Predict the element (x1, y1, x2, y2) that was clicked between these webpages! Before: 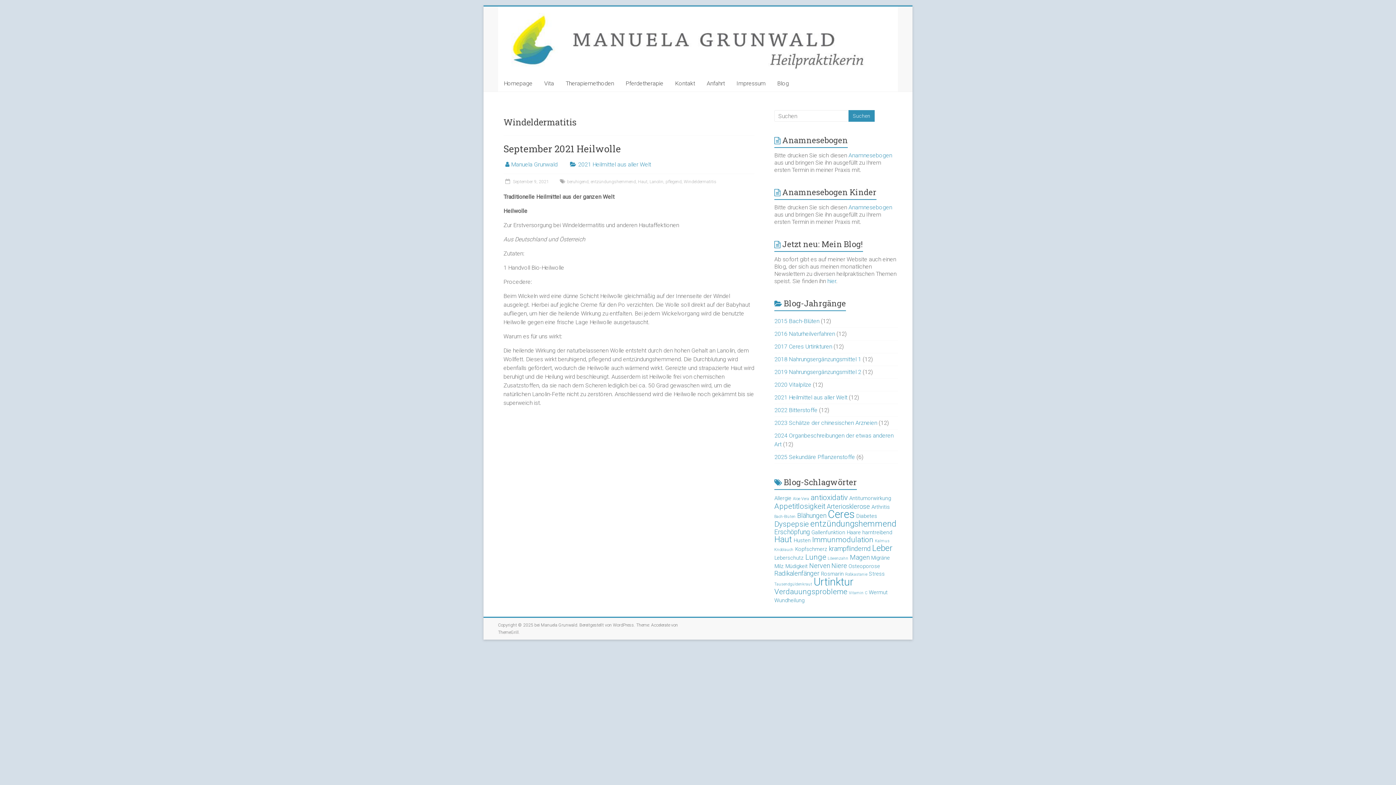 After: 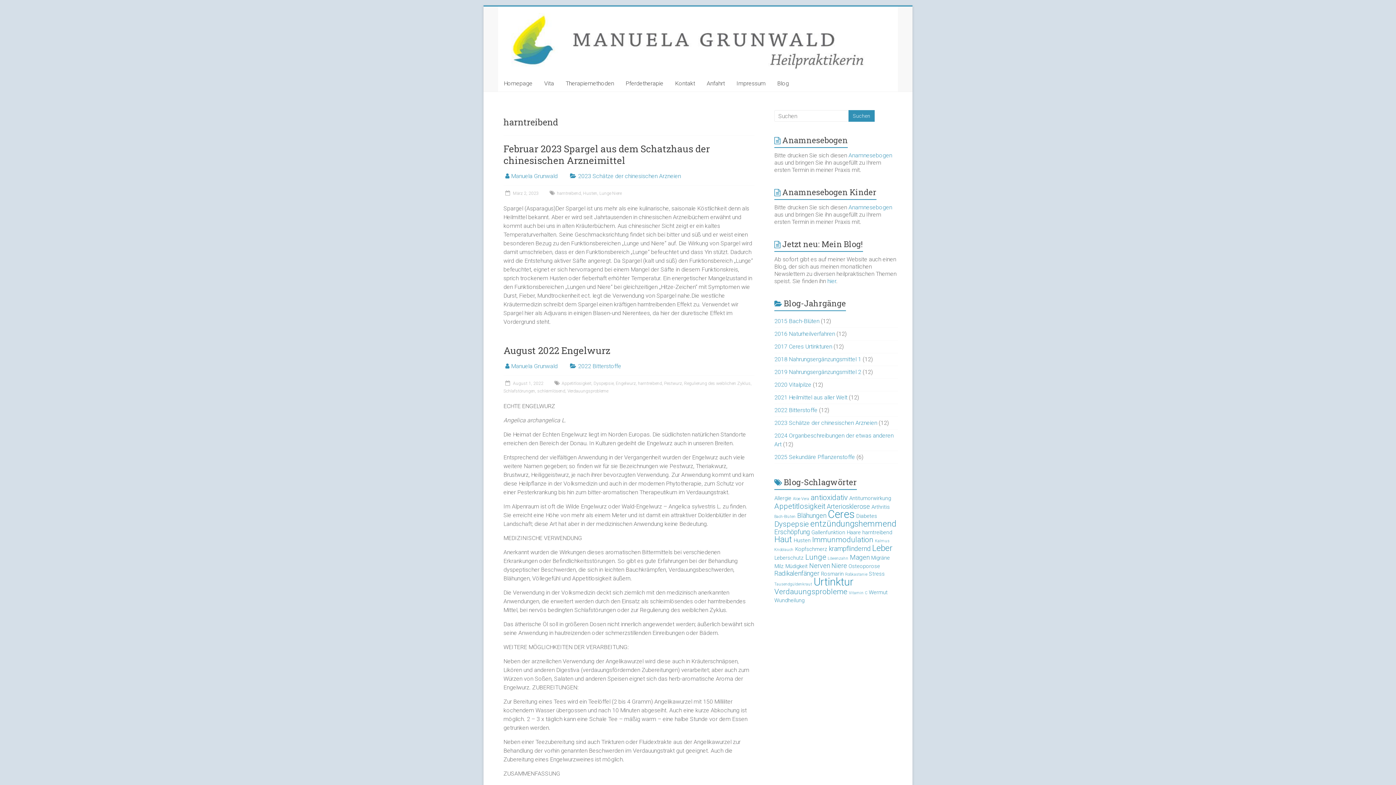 Action: bbox: (862, 529, 892, 536) label: harntreibend (3 Einträge)